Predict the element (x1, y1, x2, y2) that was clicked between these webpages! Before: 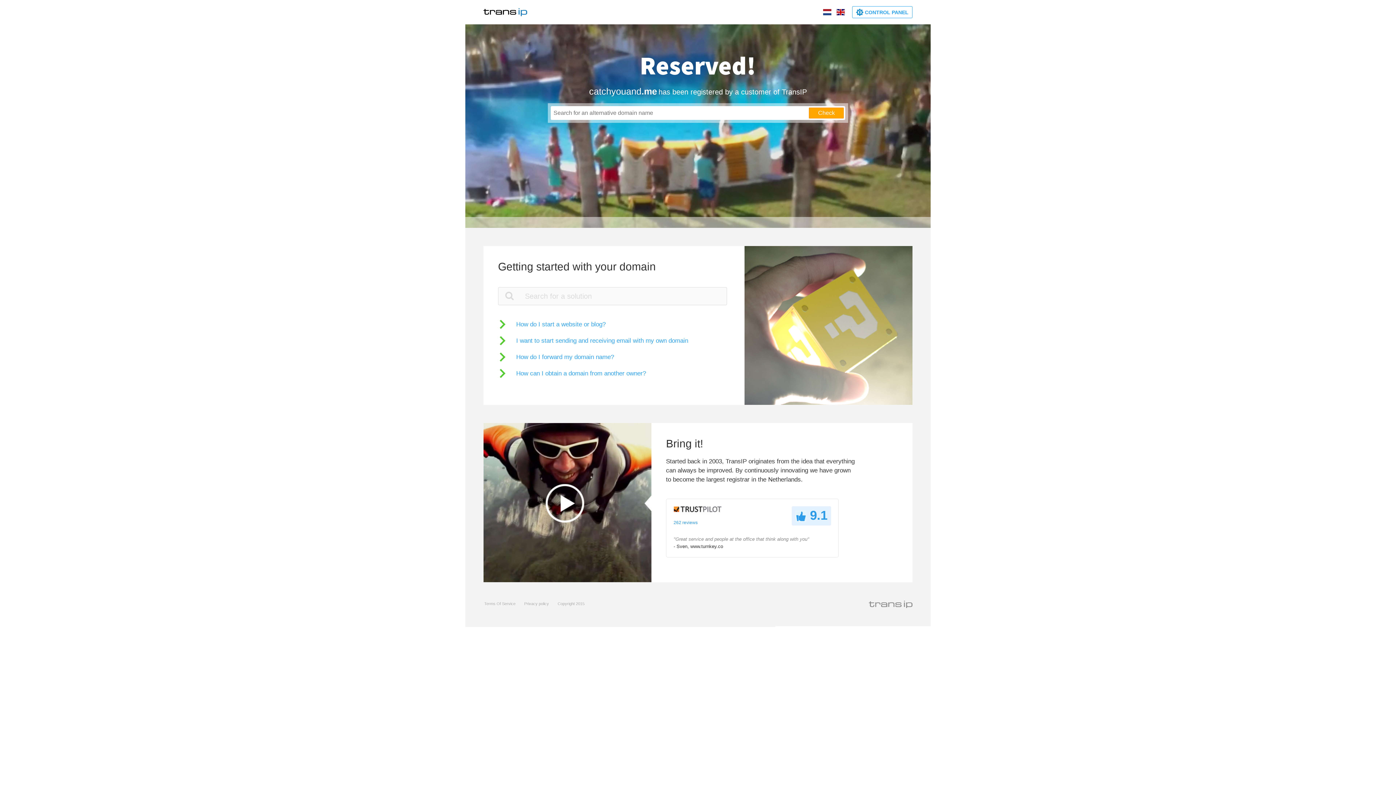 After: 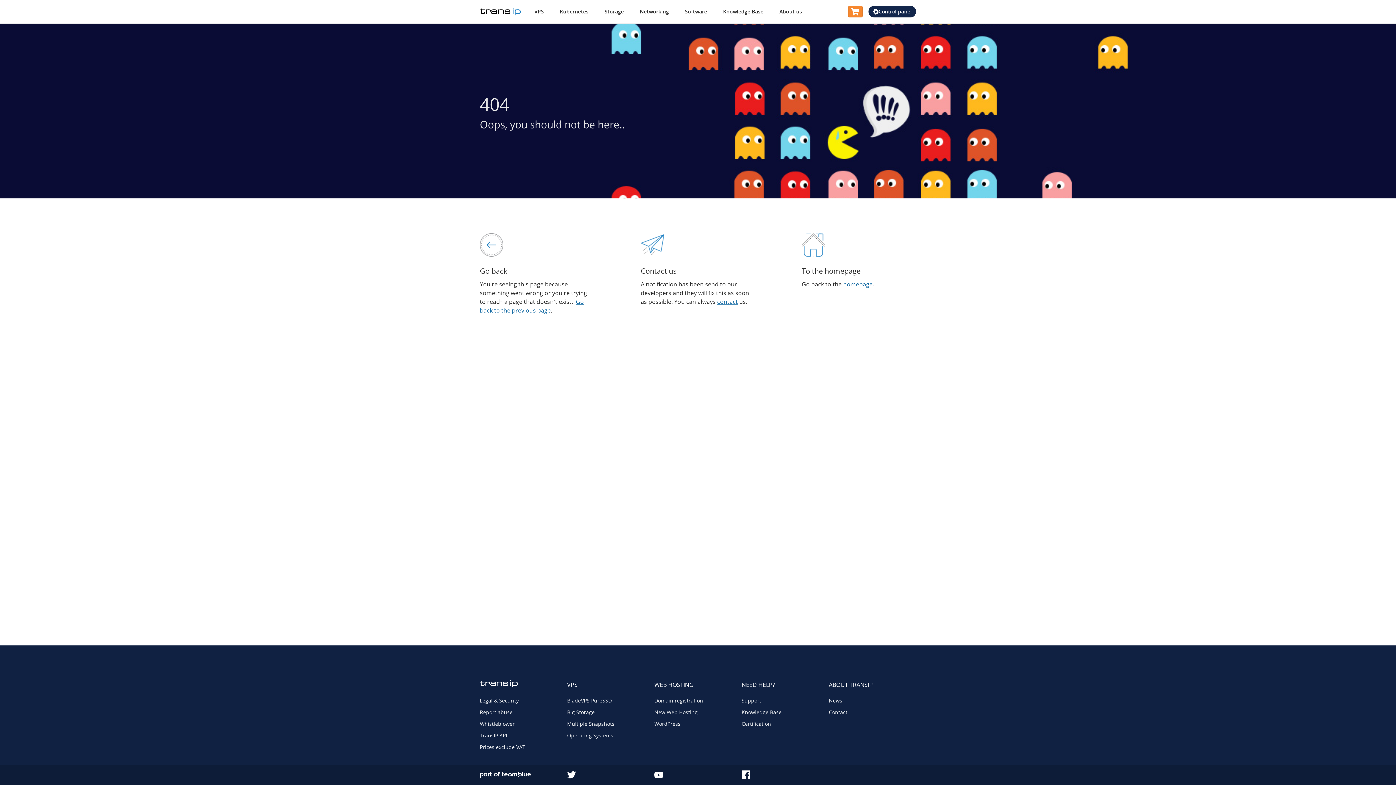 Action: label: Privacy policy bbox: (524, 601, 549, 606)